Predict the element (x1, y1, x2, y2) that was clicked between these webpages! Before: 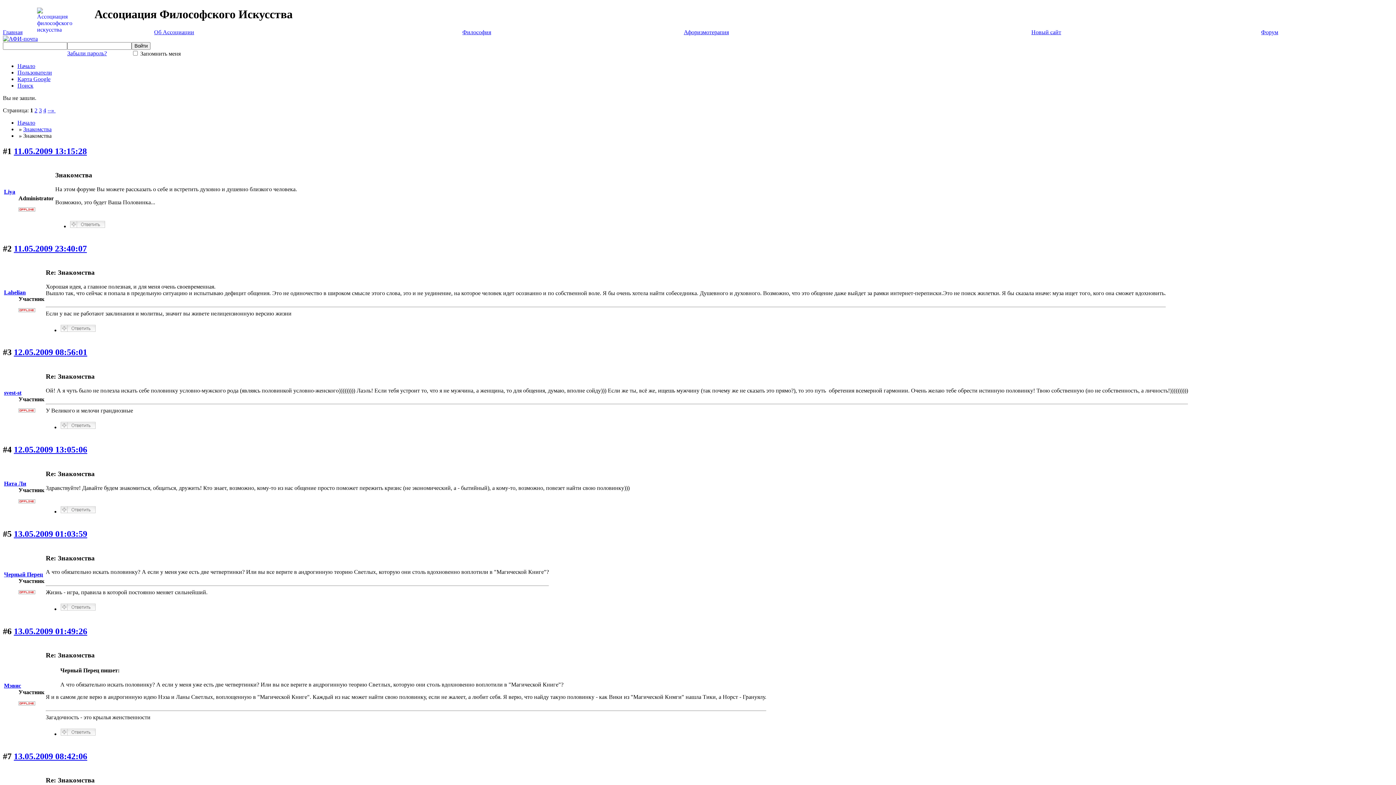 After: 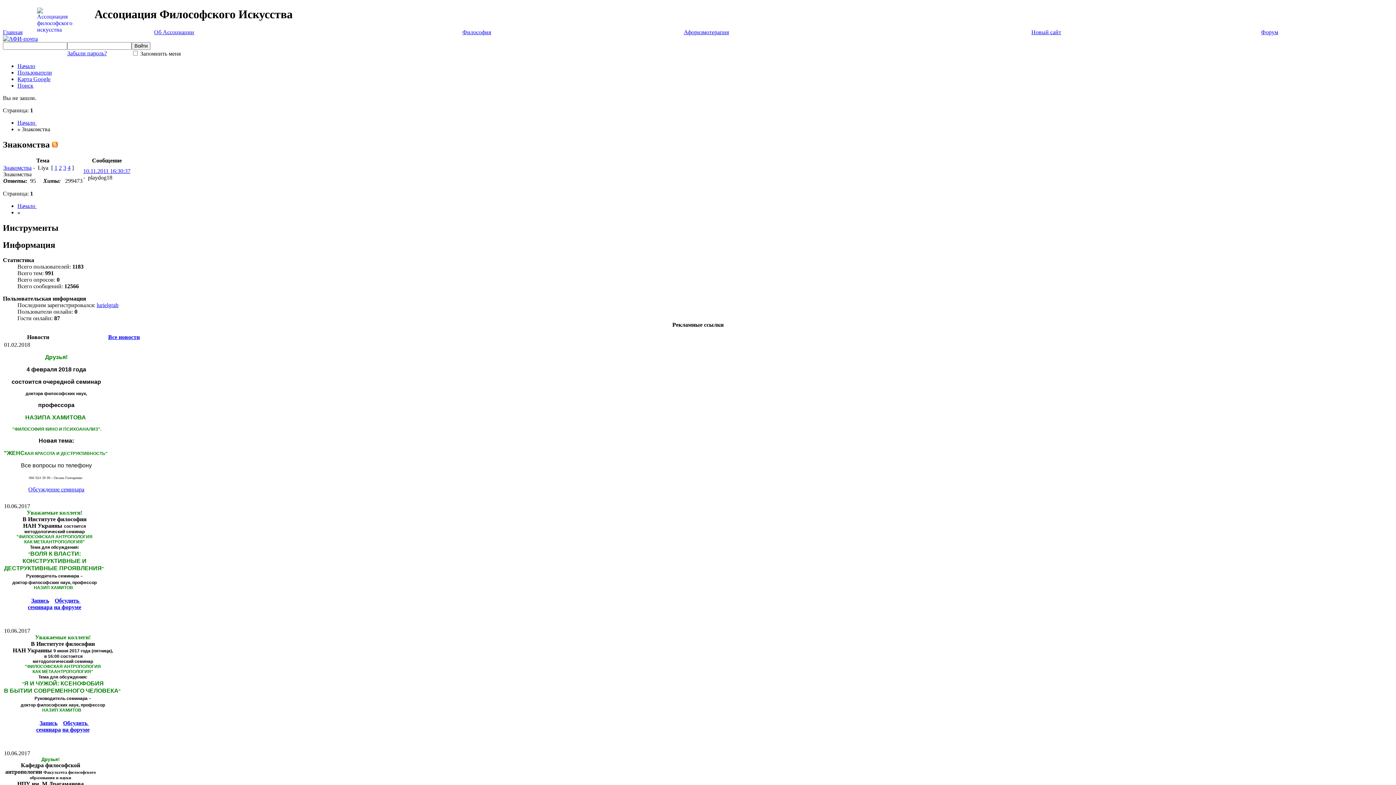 Action: bbox: (23, 126, 51, 132) label: Знакомства